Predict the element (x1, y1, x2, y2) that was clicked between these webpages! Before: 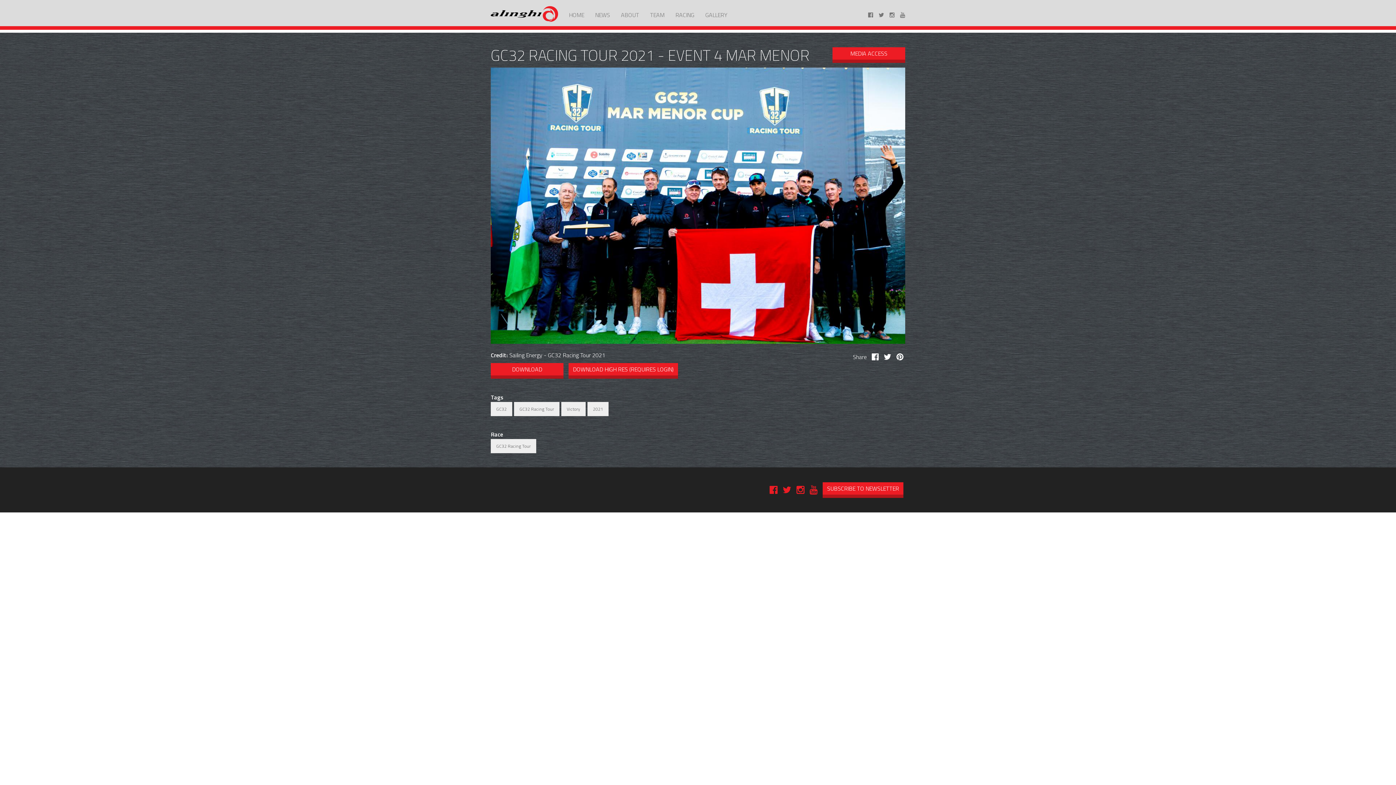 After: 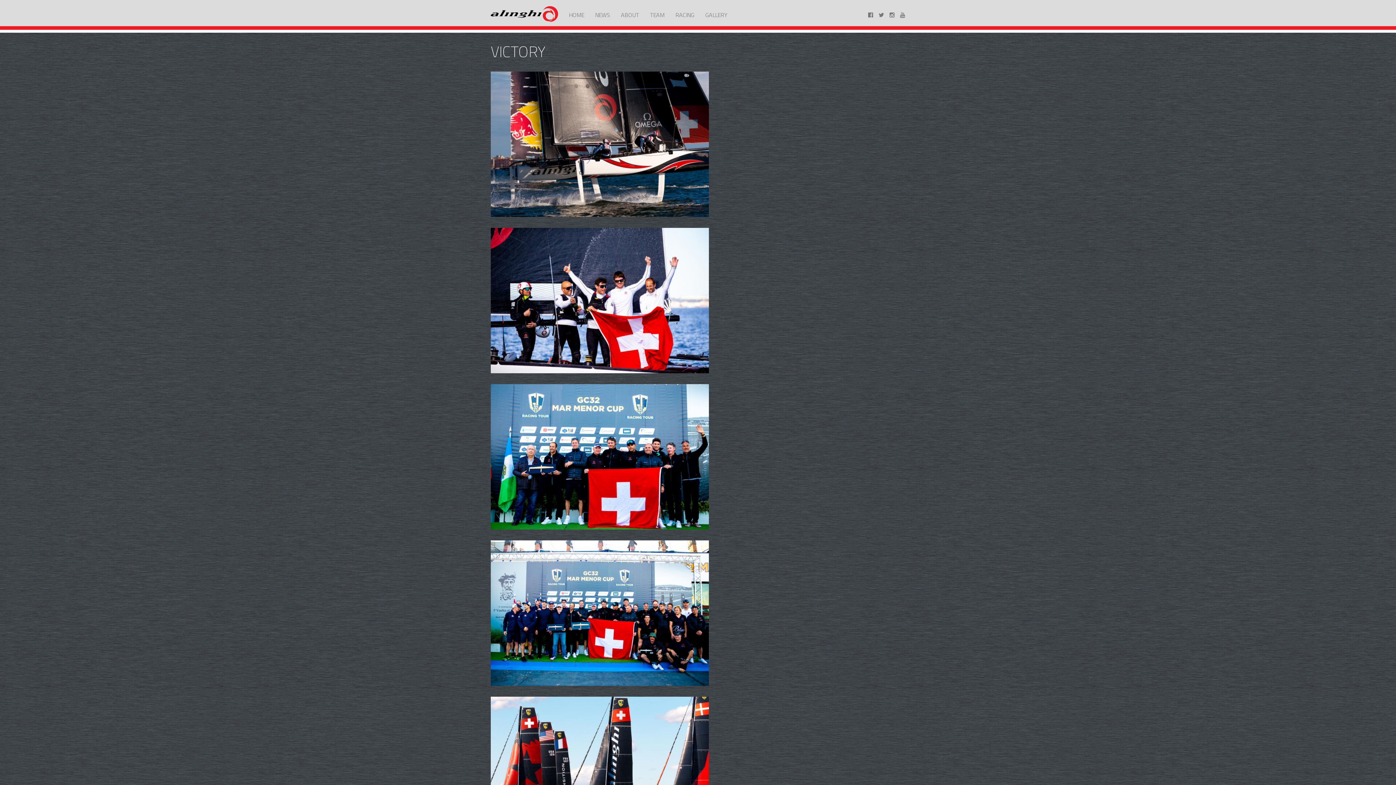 Action: label: Victory bbox: (561, 402, 585, 416)